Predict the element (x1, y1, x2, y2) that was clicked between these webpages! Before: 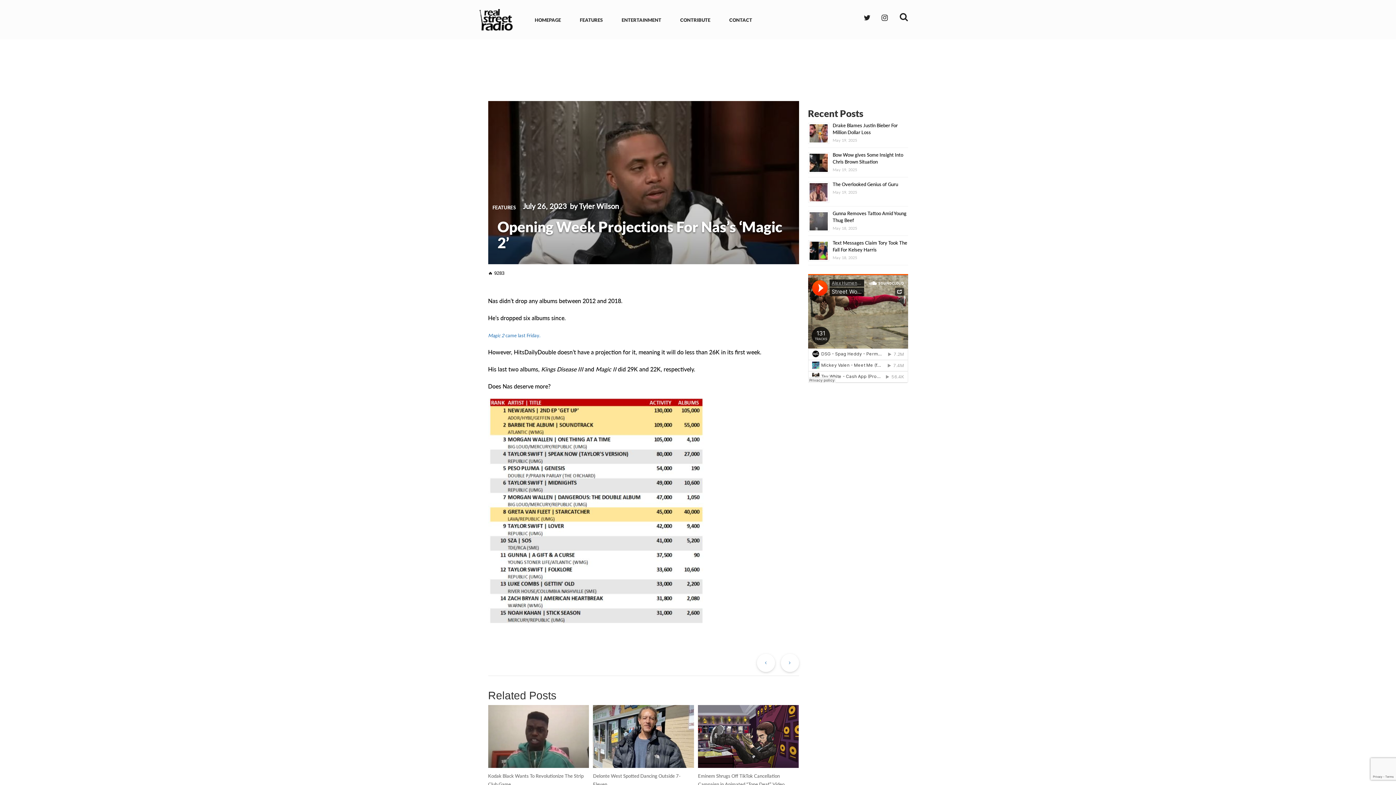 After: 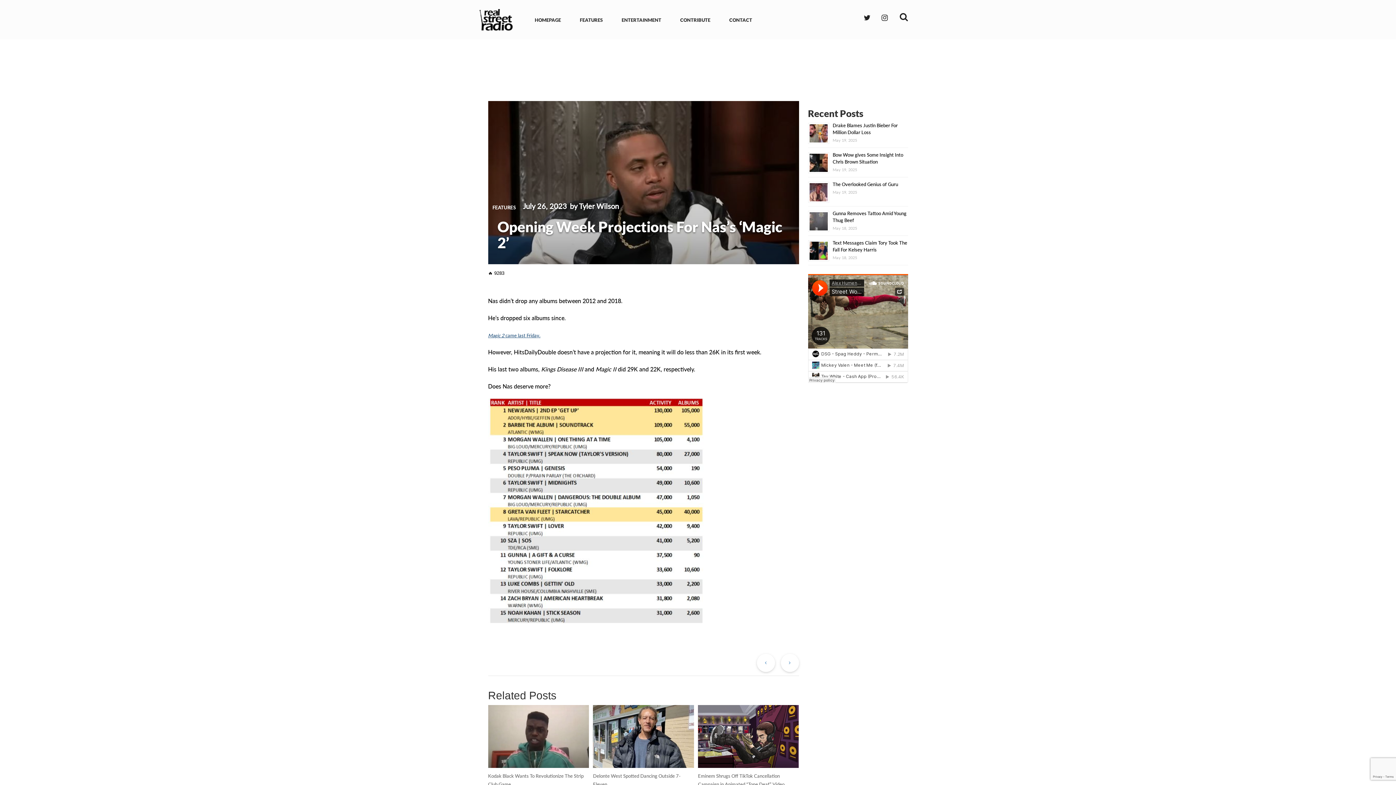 Action: bbox: (488, 332, 540, 338) label: Magic 2 came last Friday.